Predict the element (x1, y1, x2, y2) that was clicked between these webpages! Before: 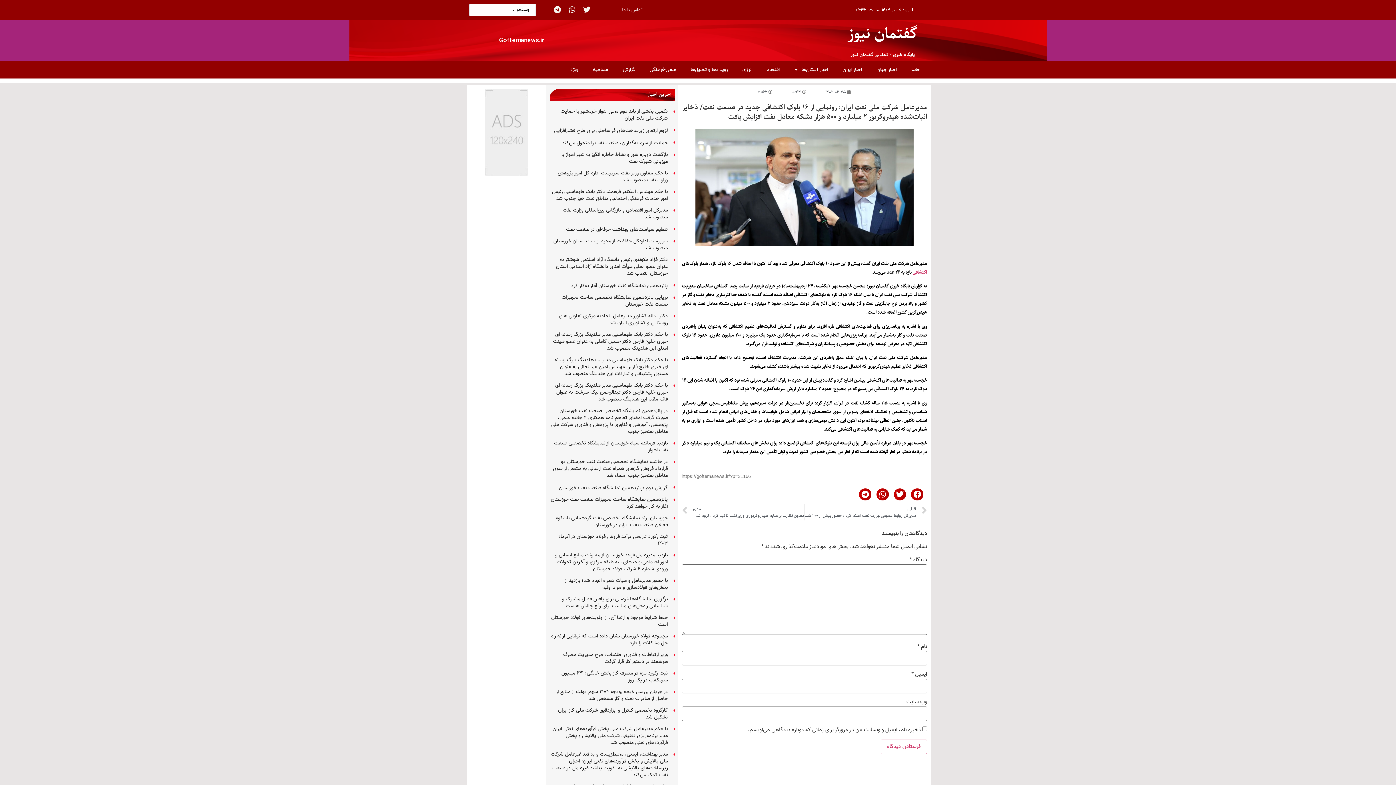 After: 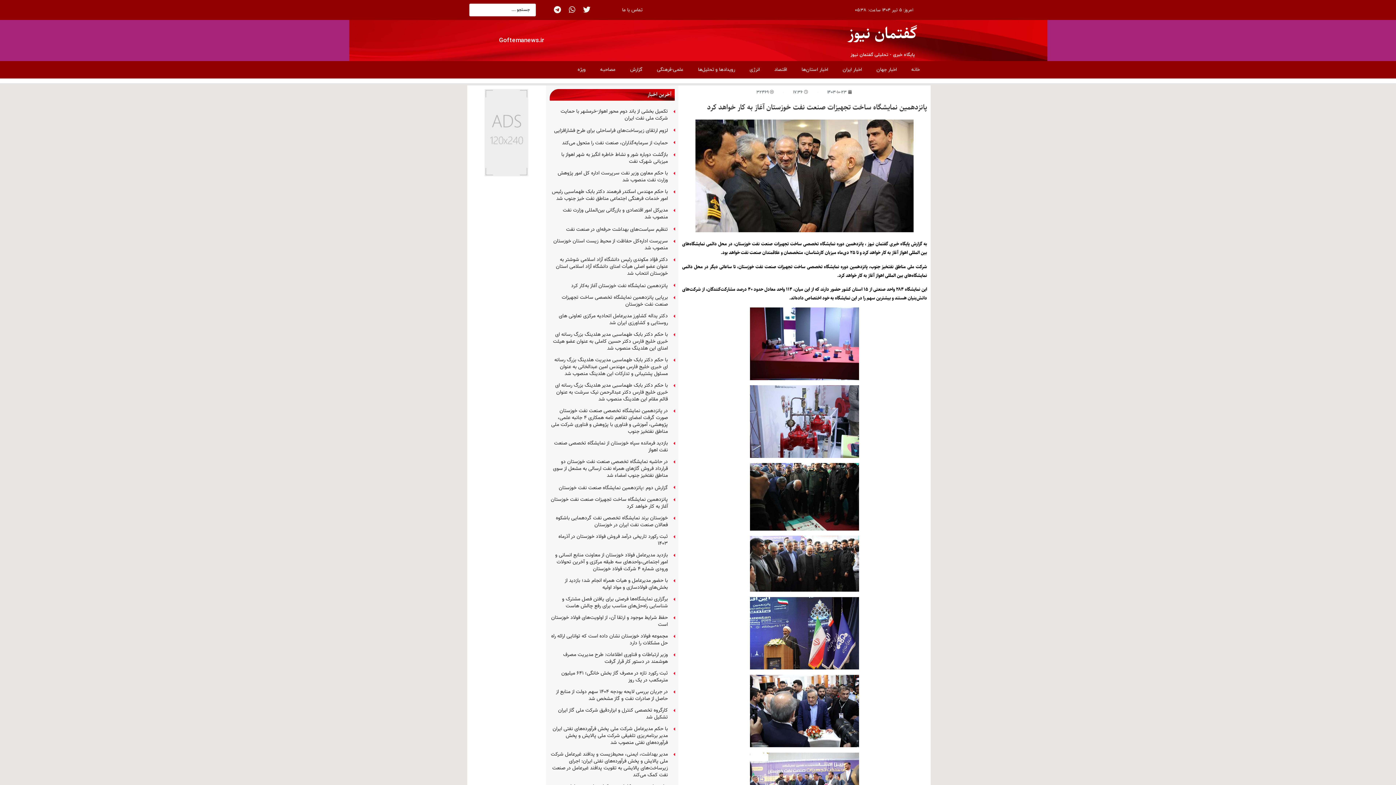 Action: bbox: (550, 496, 668, 510) label: پانزدهمین نمایشگاه ساخت تجهیزات صنعت نفت خوزستان آغاز به کار خواهد کرد